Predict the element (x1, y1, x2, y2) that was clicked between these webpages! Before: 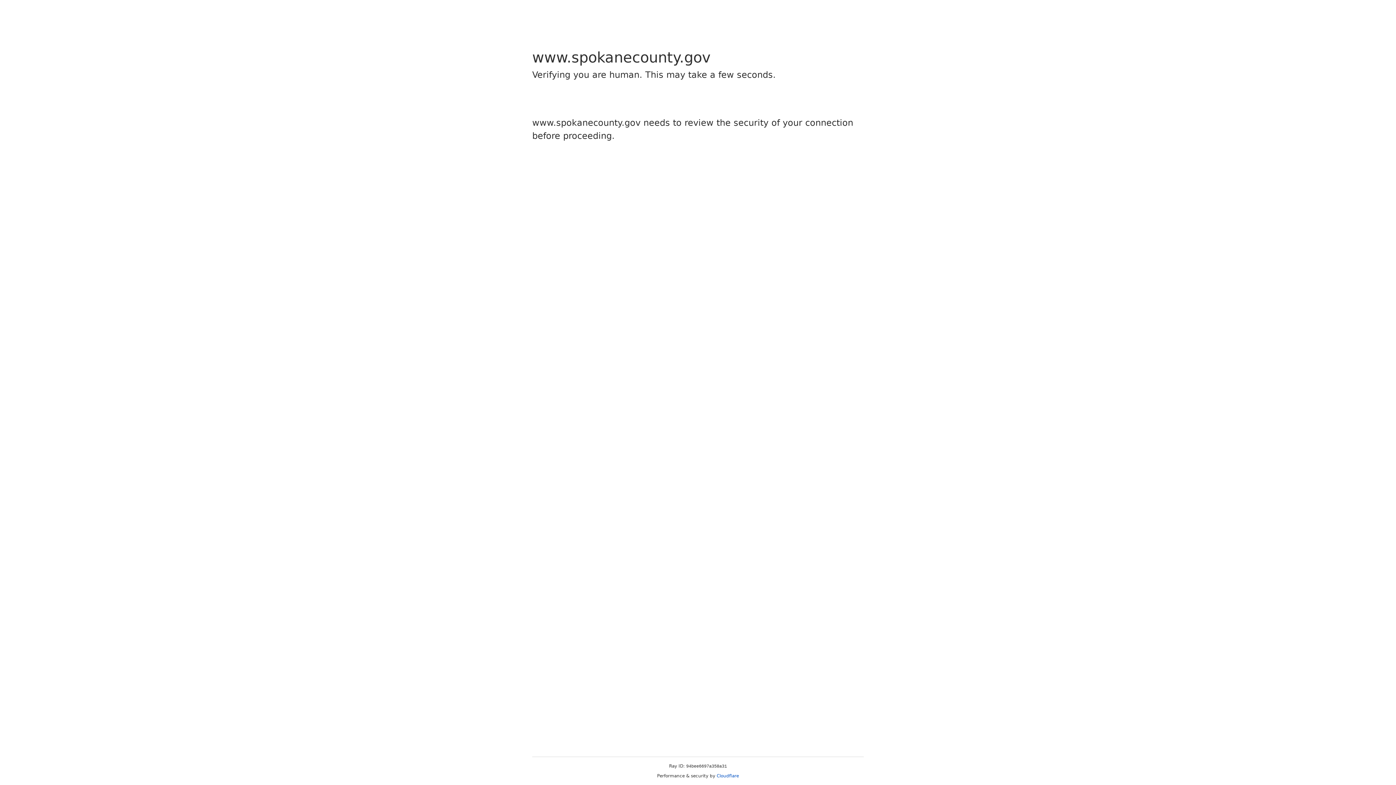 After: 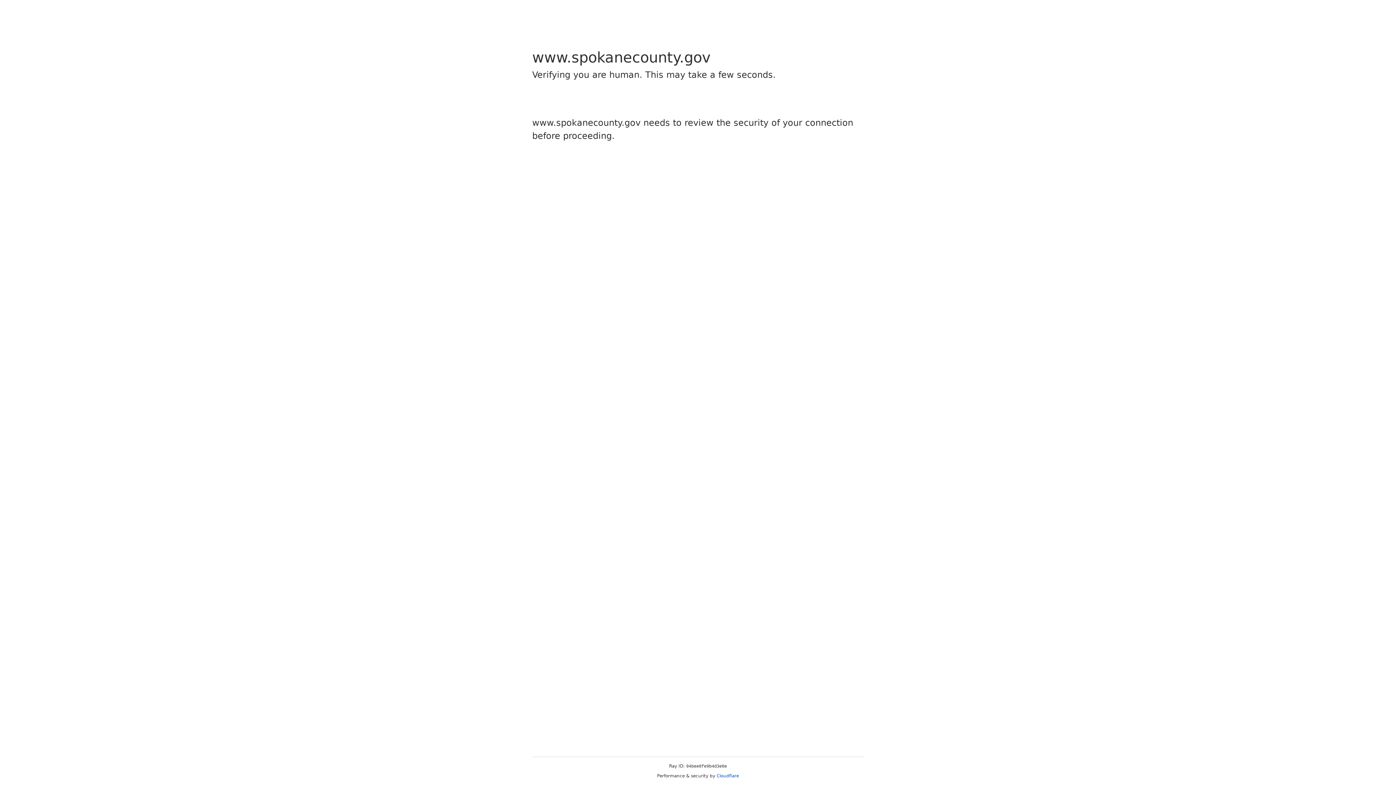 Action: bbox: (716, 773, 739, 778) label: Cloudflare